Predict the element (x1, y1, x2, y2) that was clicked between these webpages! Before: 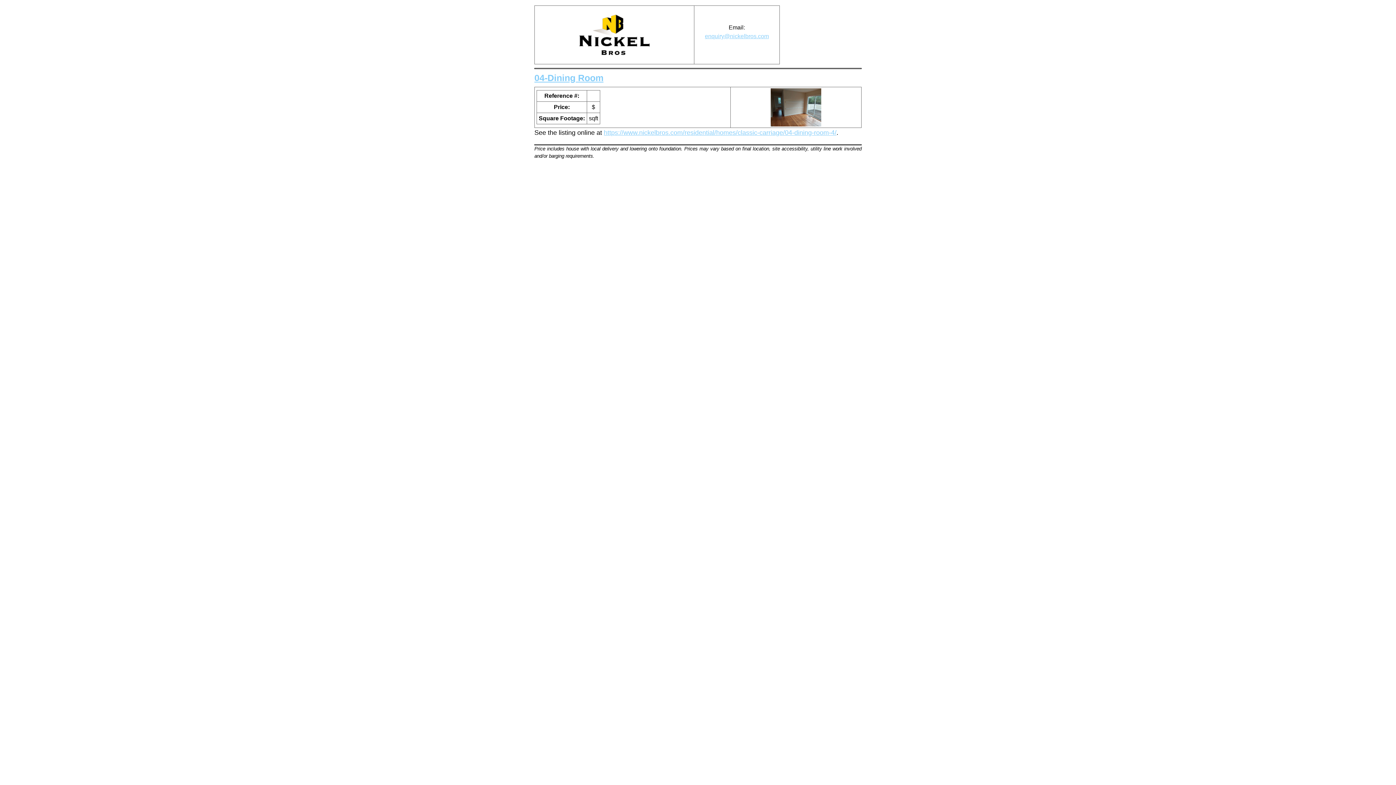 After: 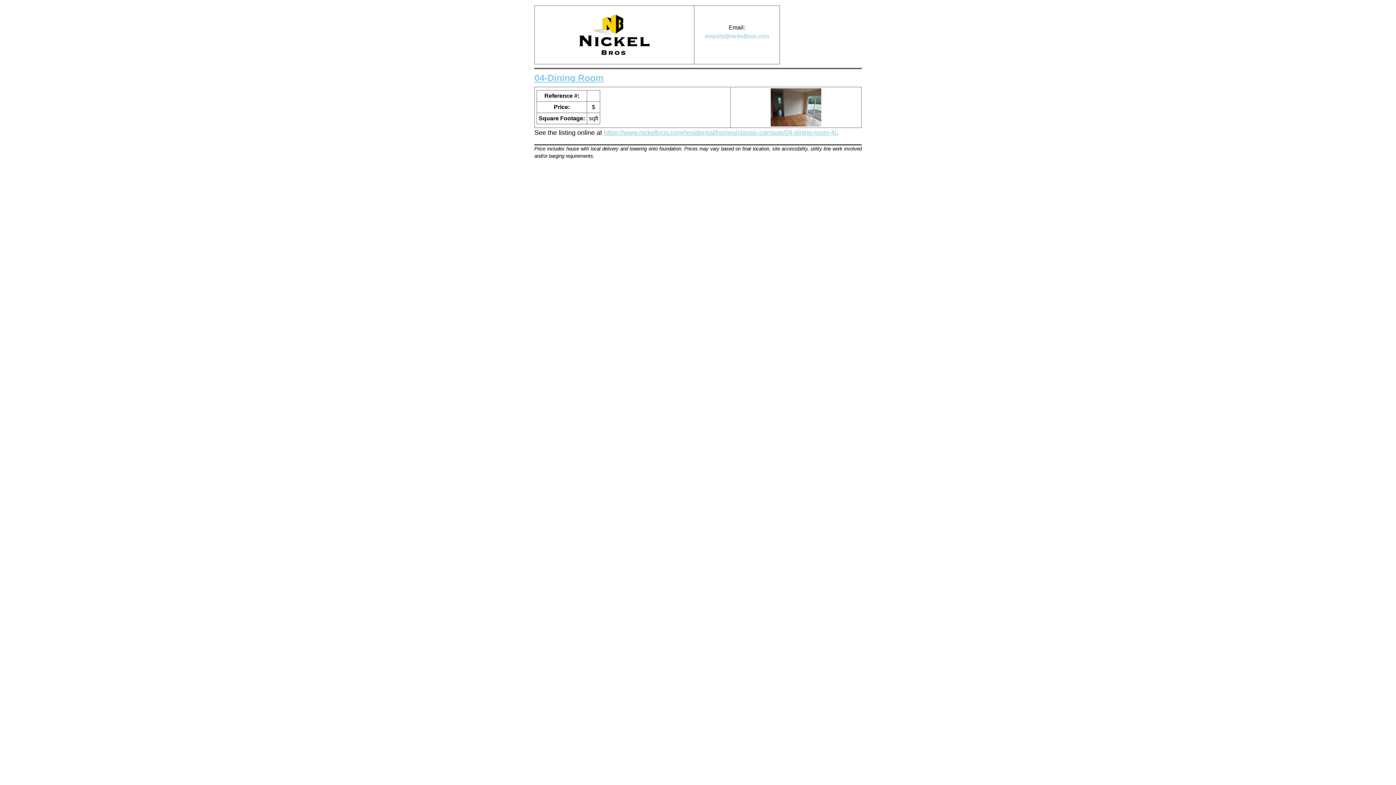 Action: bbox: (705, 33, 769, 39) label: enquiry@nickelbros.com